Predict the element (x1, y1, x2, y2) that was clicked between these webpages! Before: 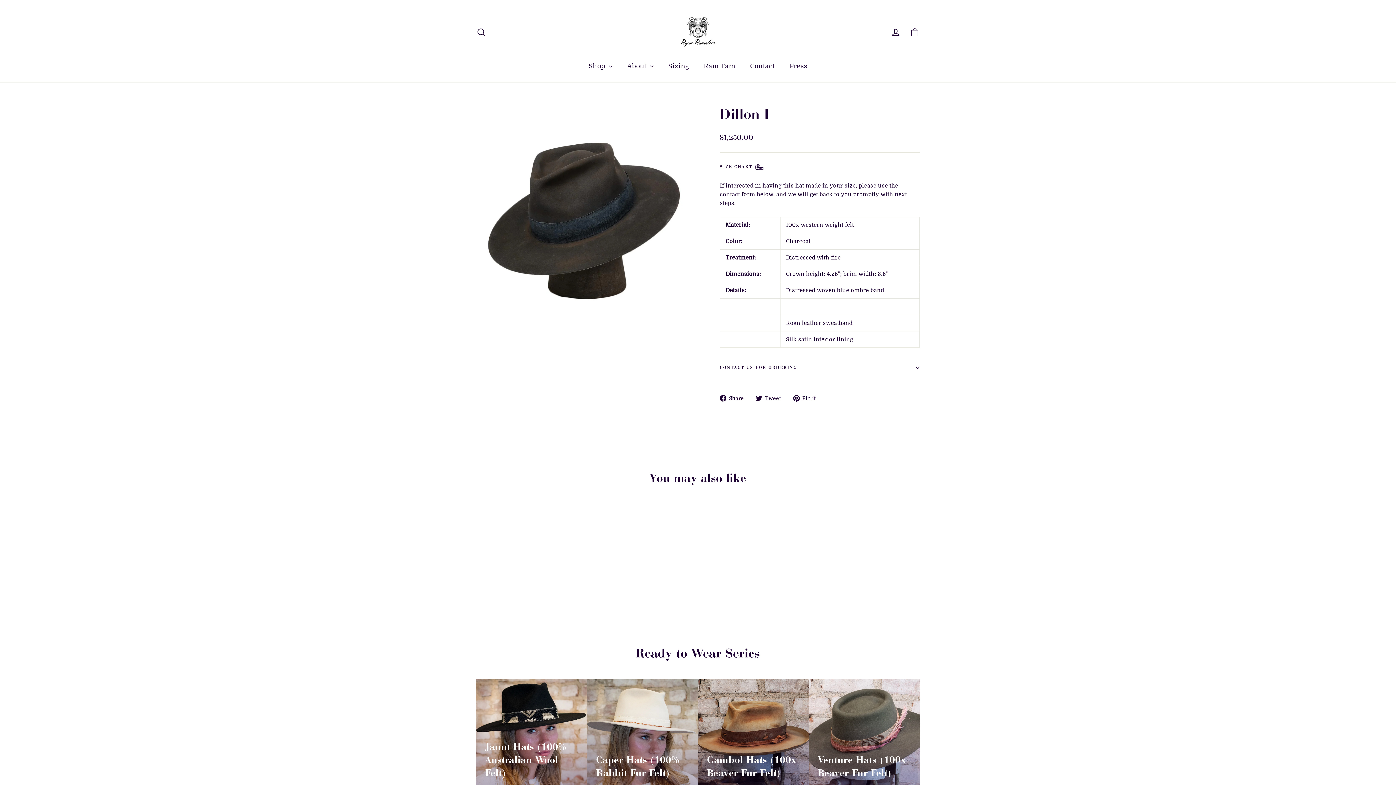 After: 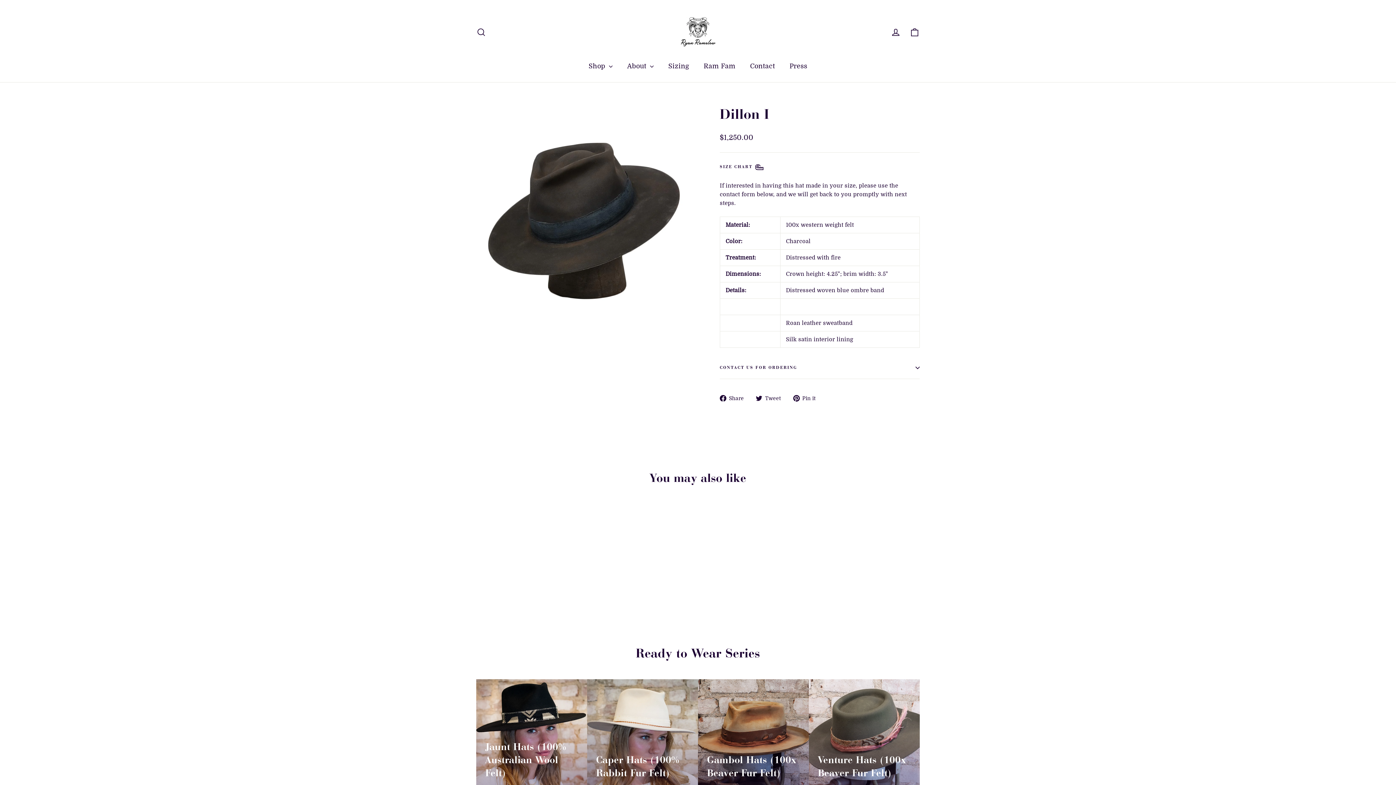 Action: label: Dillon I
$1,250.00 bbox: (476, 504, 541, 593)